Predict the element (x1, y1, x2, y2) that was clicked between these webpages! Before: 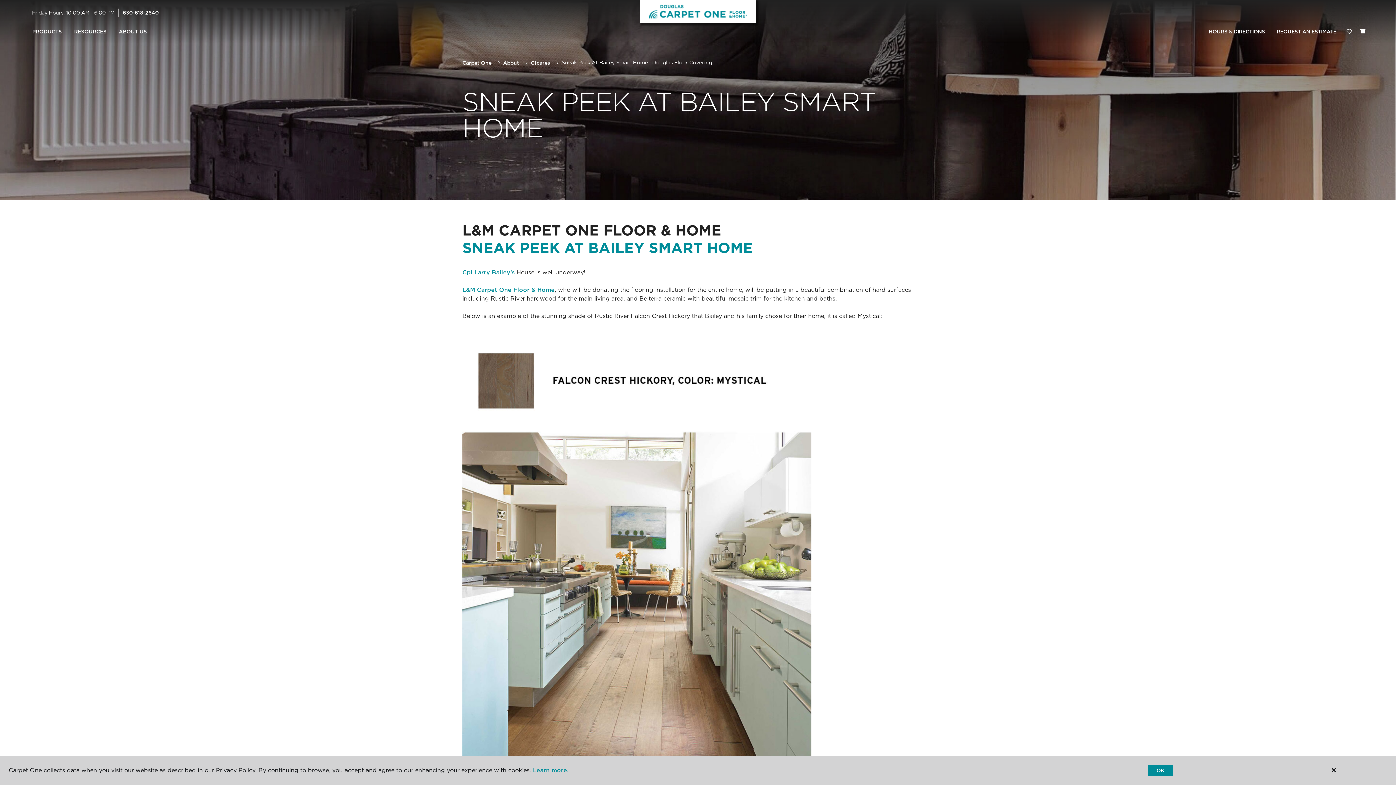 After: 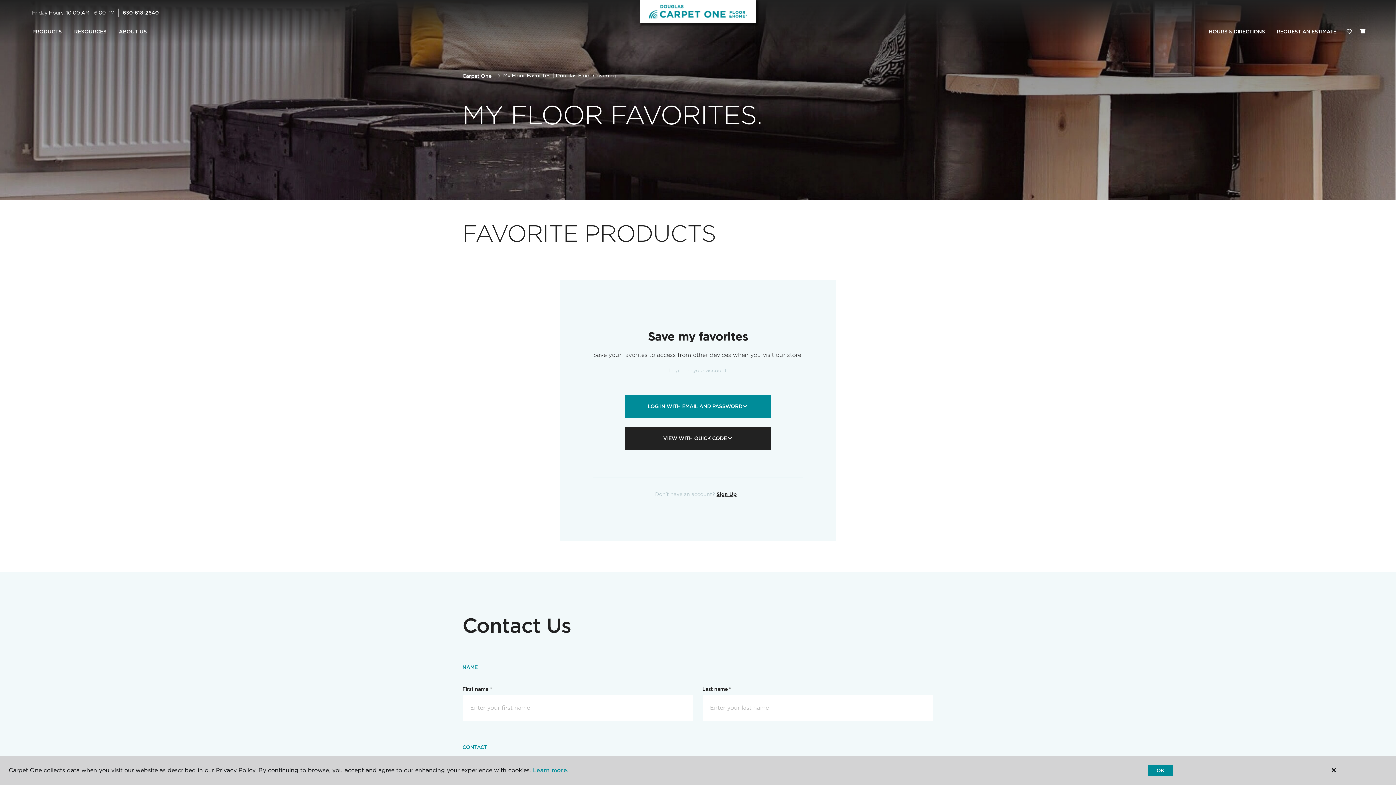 Action: bbox: (1342, 24, 1356, 39) label: Favorites